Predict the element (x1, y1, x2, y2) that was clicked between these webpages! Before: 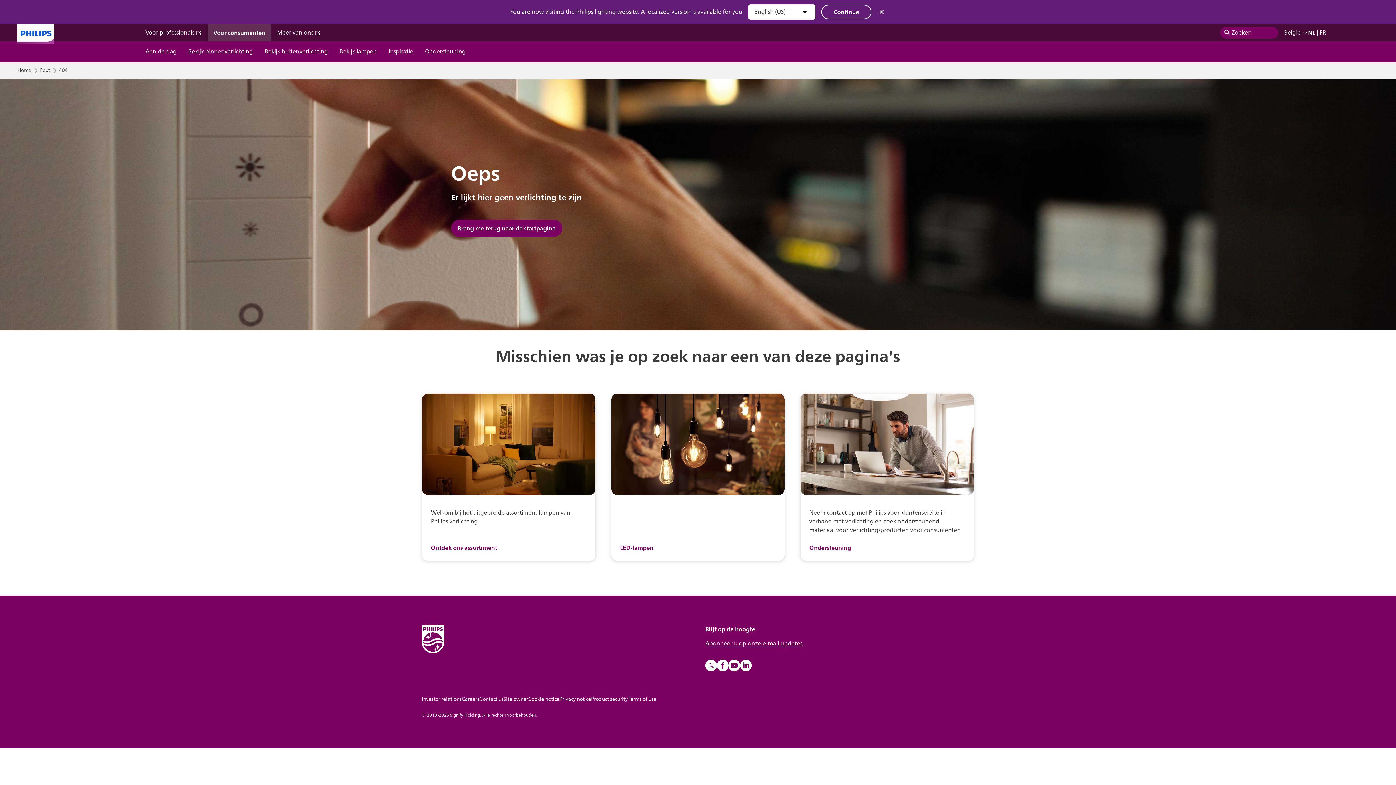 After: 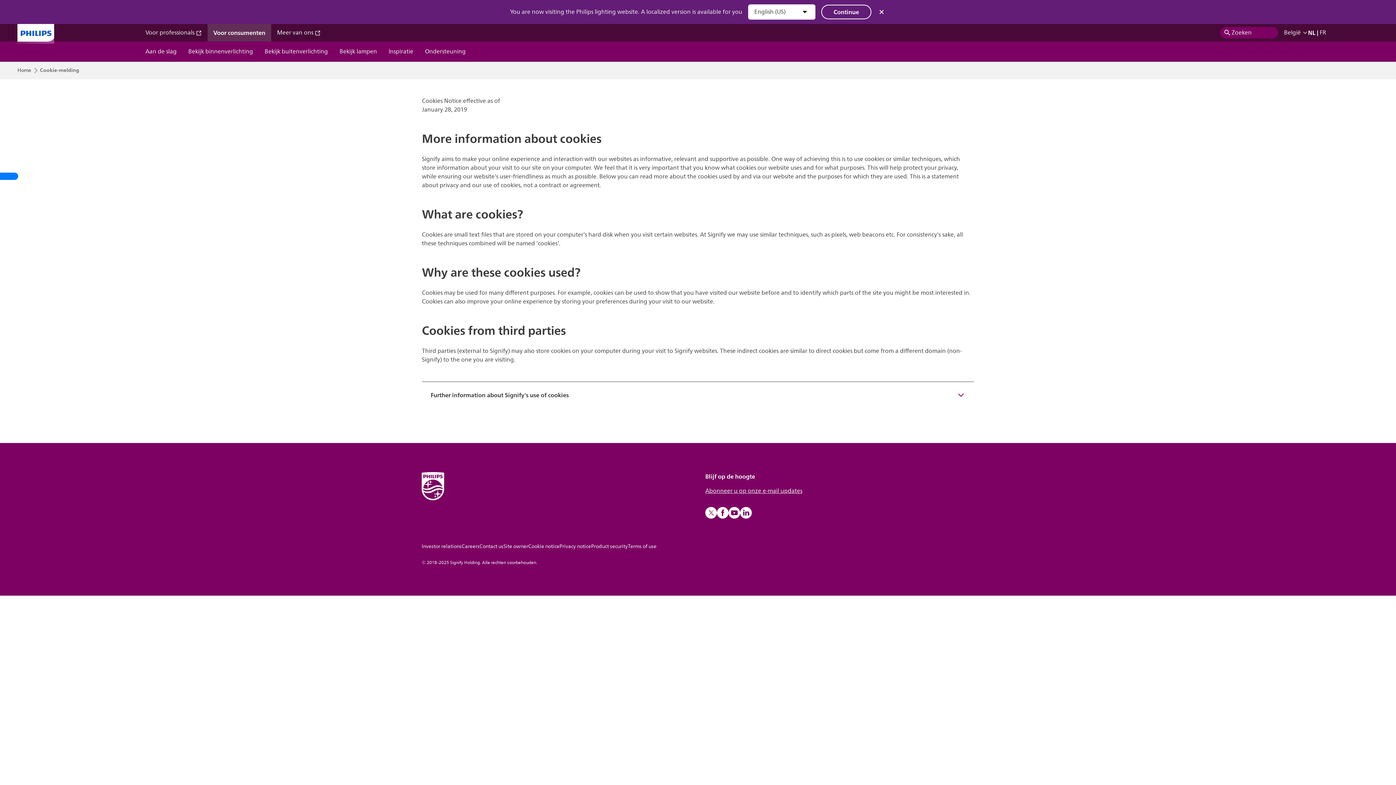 Action: label: Cookie notice bbox: (528, 695, 559, 703)